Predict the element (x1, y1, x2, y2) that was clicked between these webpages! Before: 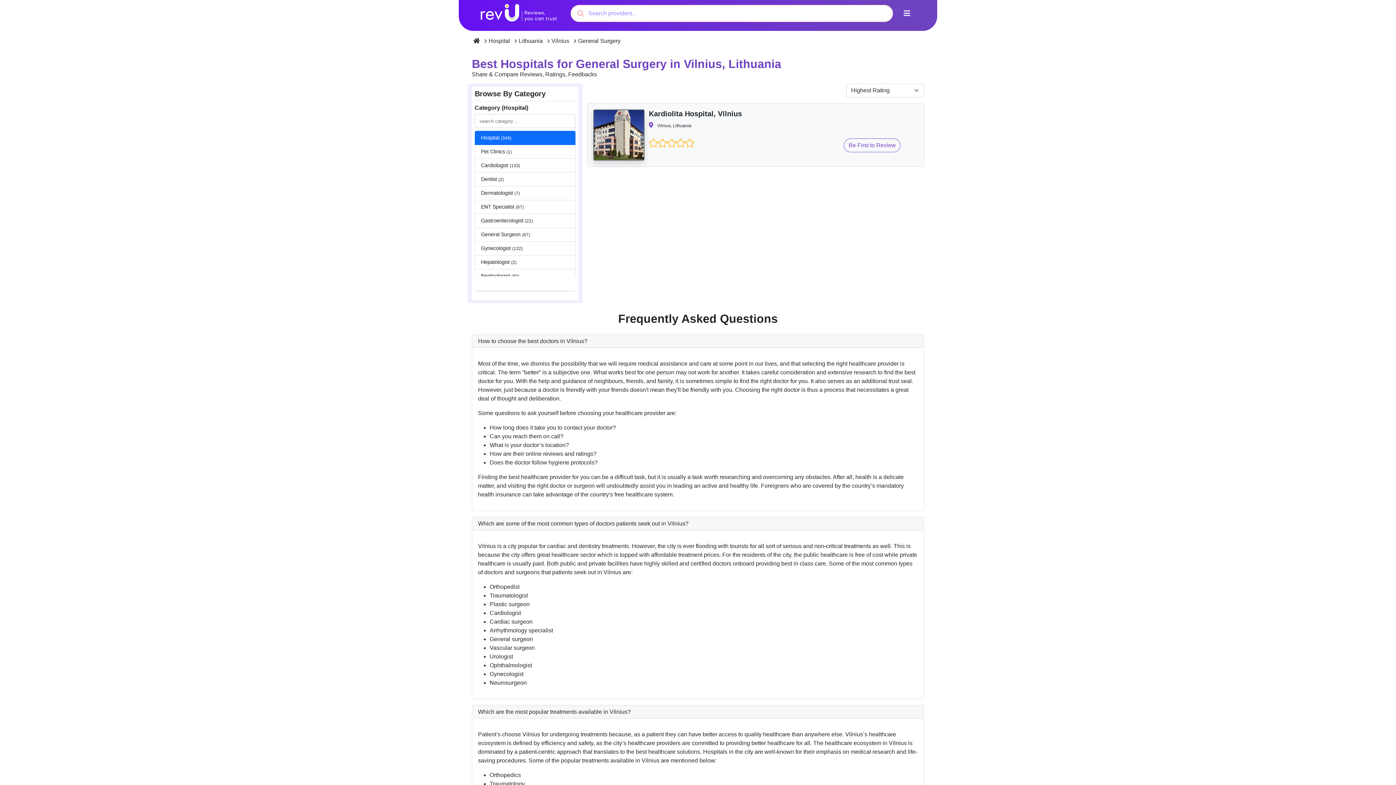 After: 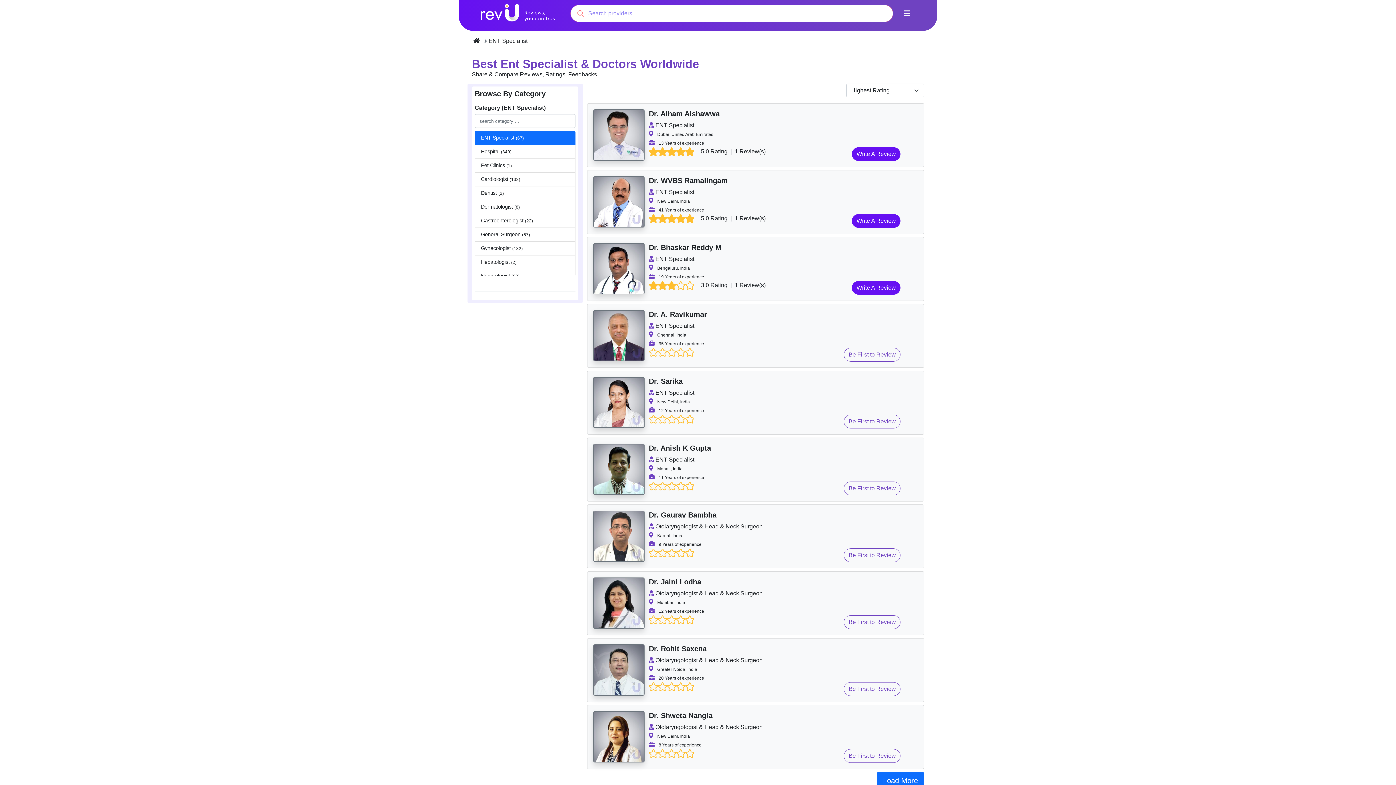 Action: label: ENT Specialist (67) bbox: (474, 200, 575, 214)